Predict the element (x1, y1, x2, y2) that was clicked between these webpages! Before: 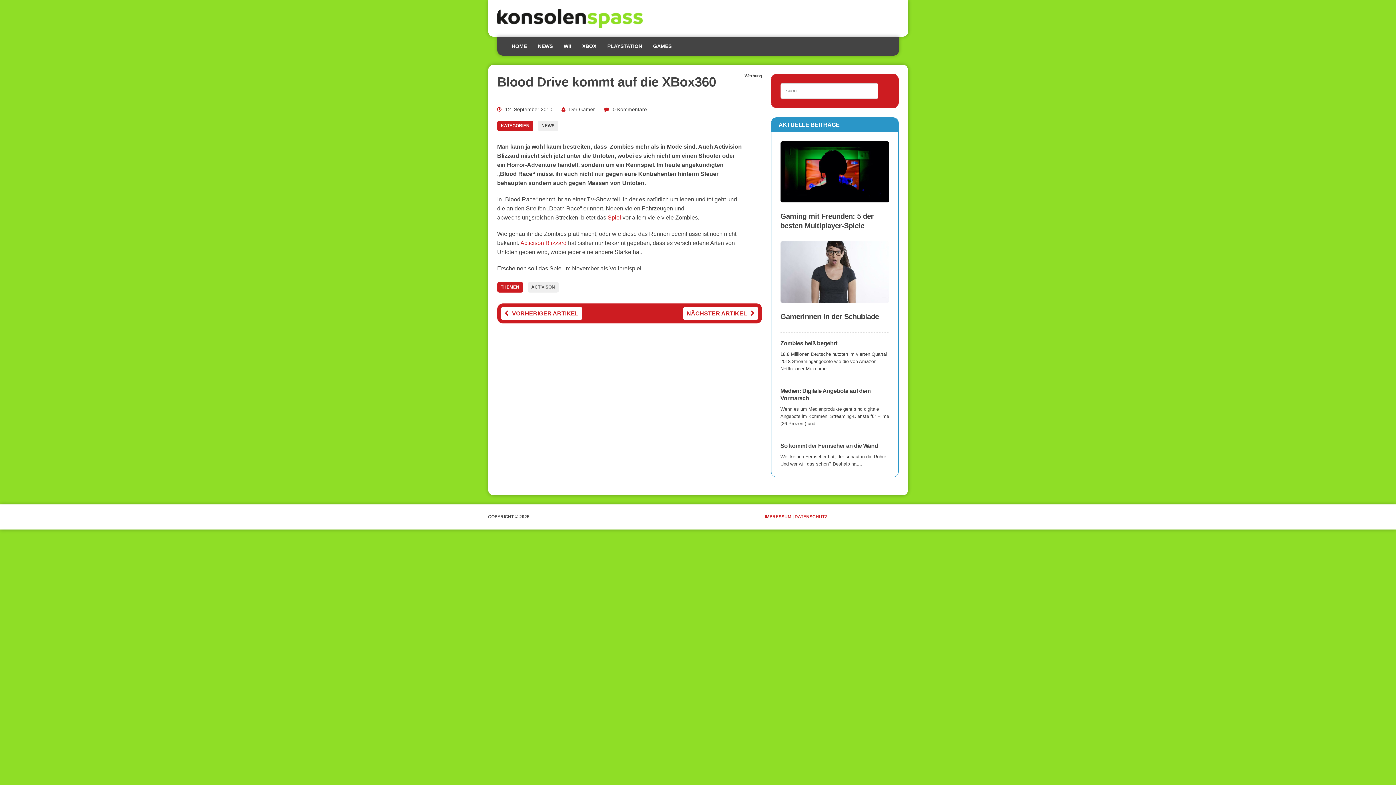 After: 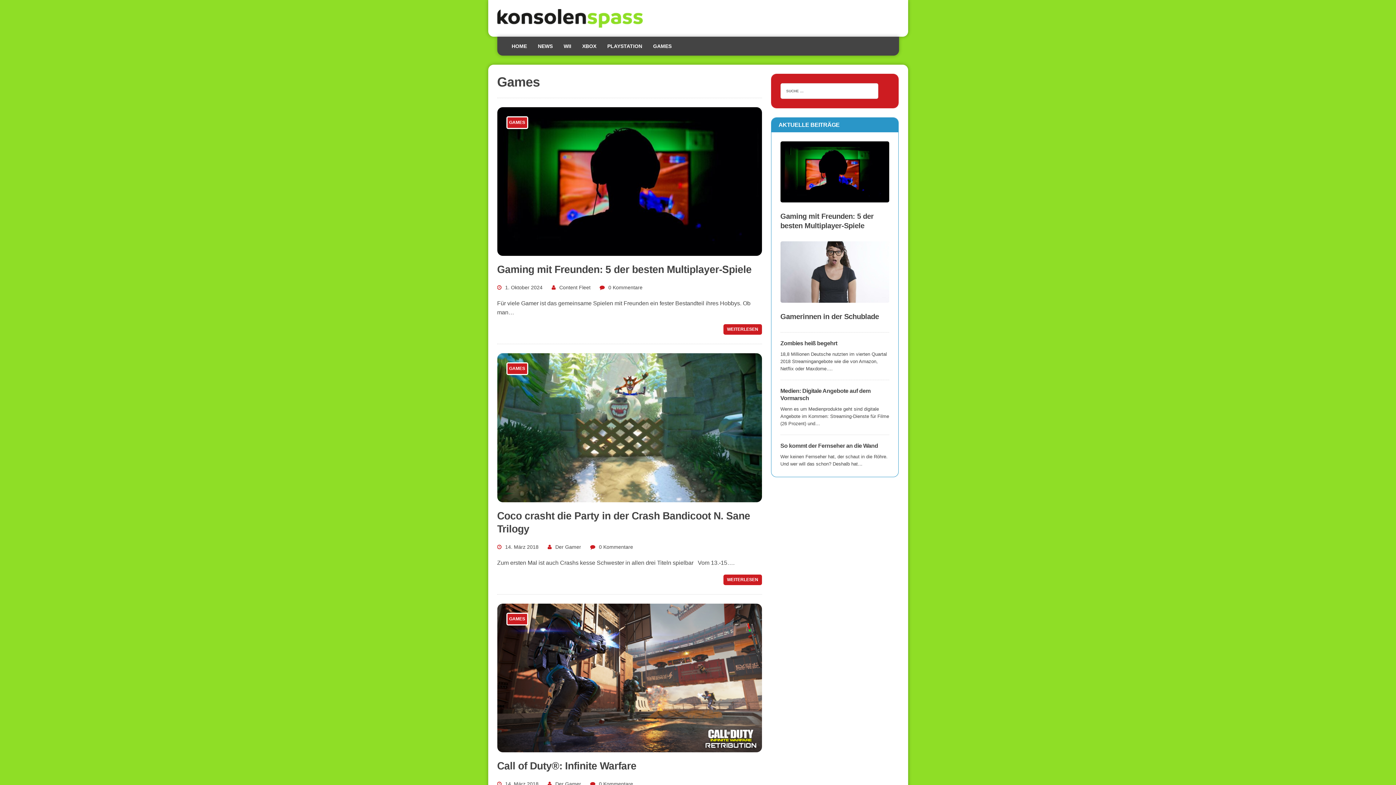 Action: label: Spiel bbox: (607, 214, 621, 220)